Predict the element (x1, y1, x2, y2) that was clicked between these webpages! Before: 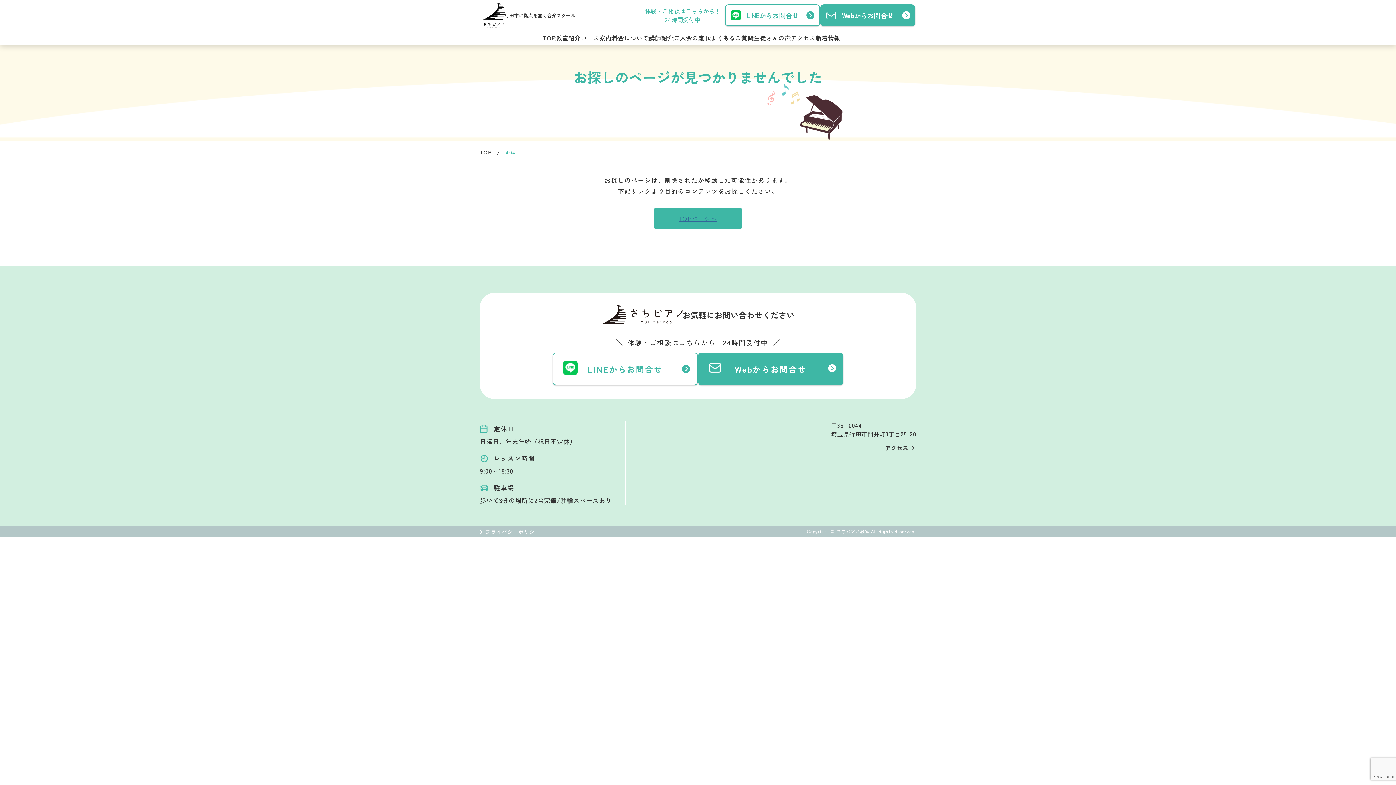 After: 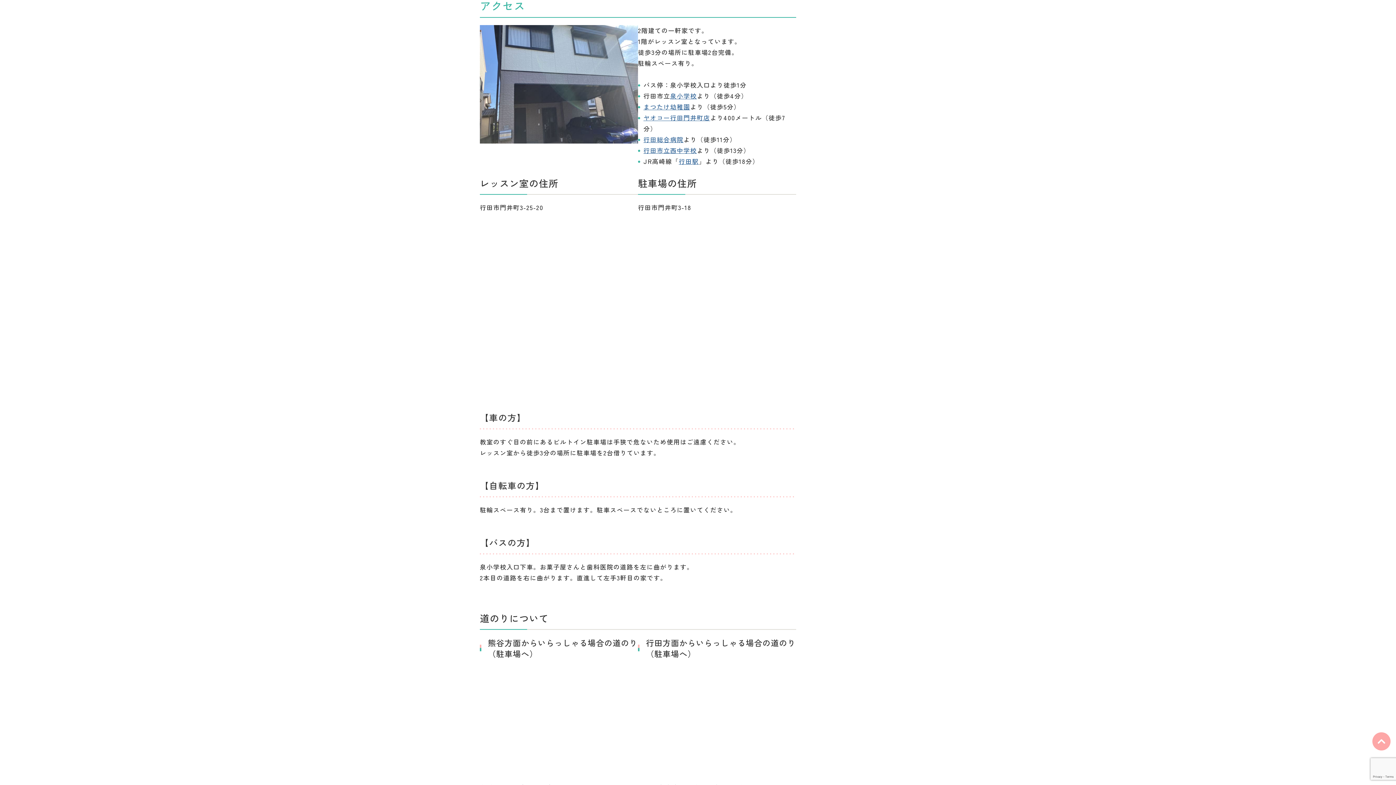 Action: label: アクセス bbox: (885, 443, 908, 452)